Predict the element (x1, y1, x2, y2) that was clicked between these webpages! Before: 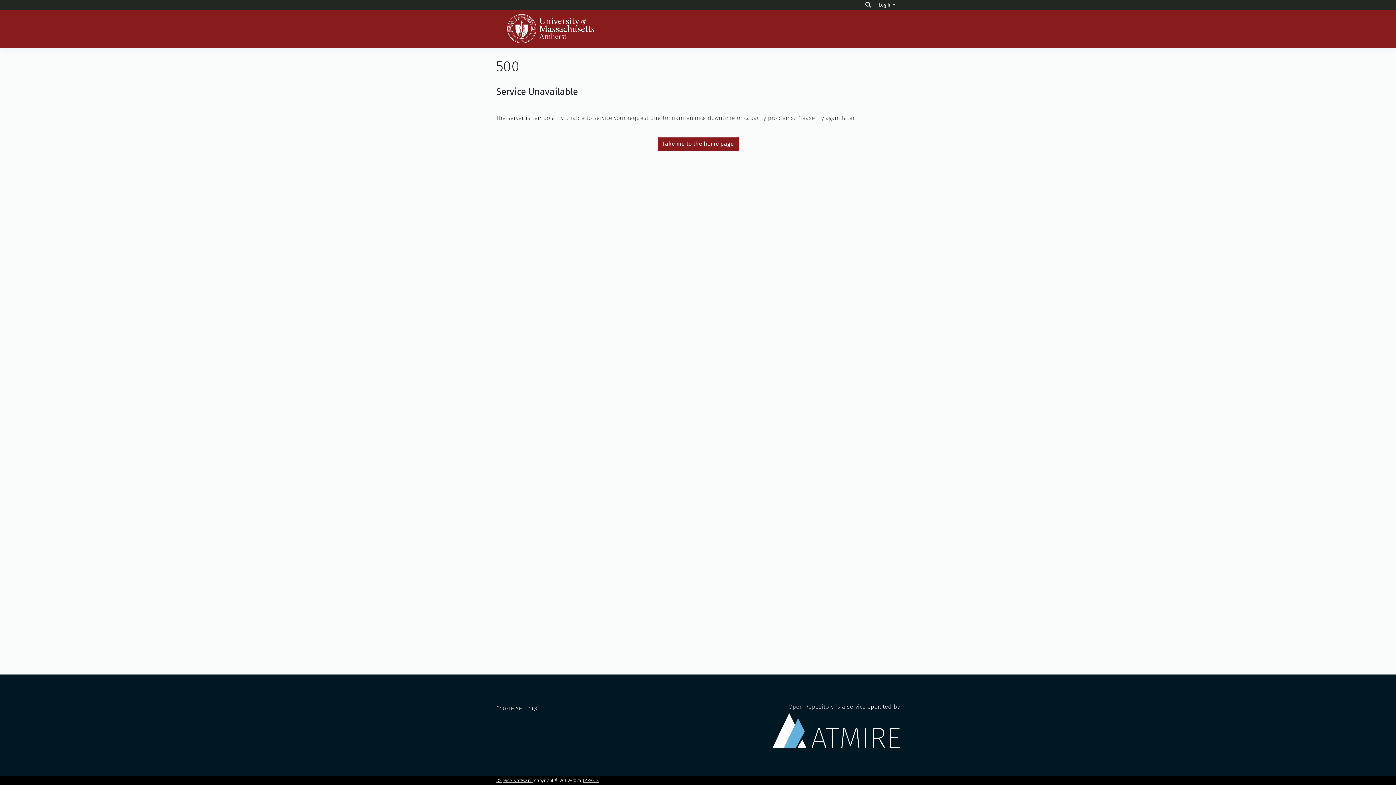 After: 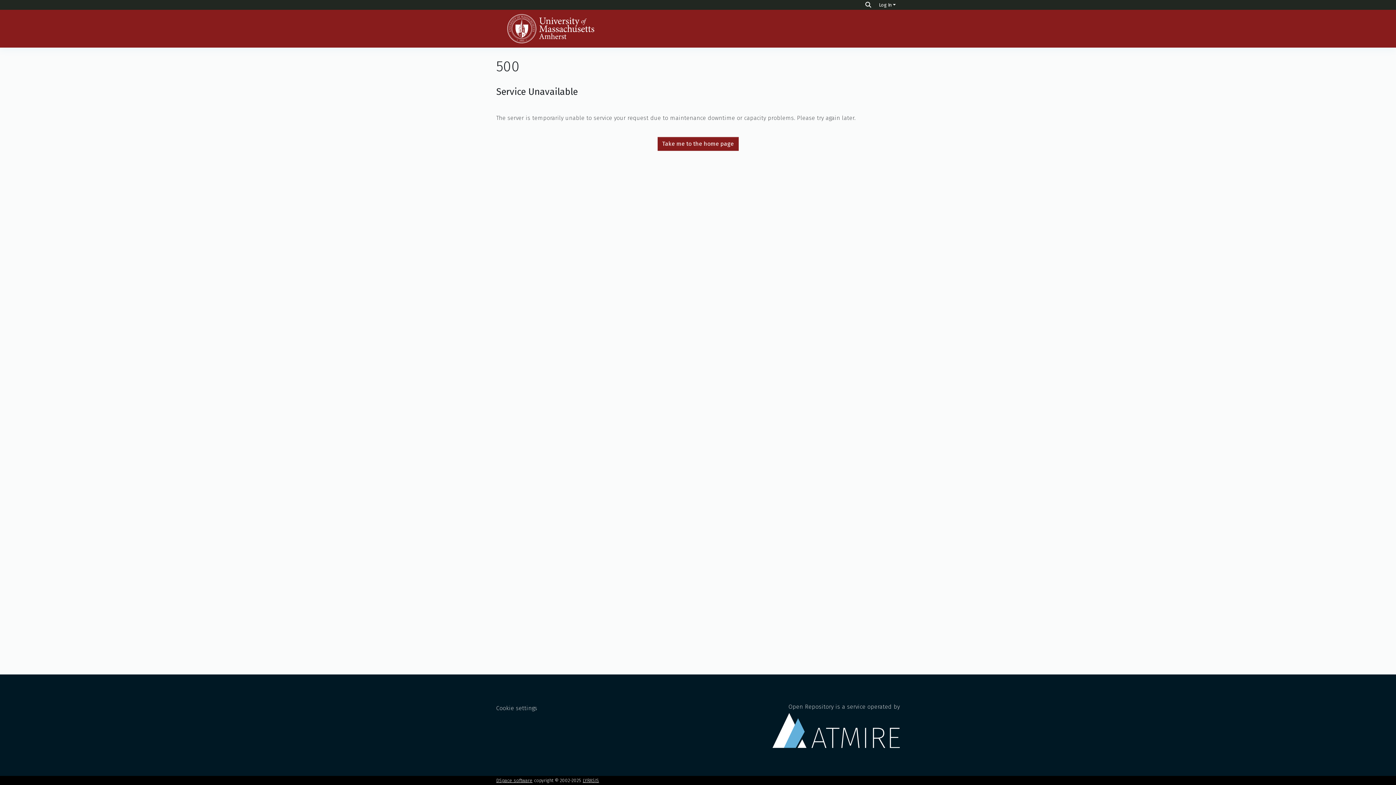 Action: bbox: (657, 136, 738, 150) label: Take me to the home page